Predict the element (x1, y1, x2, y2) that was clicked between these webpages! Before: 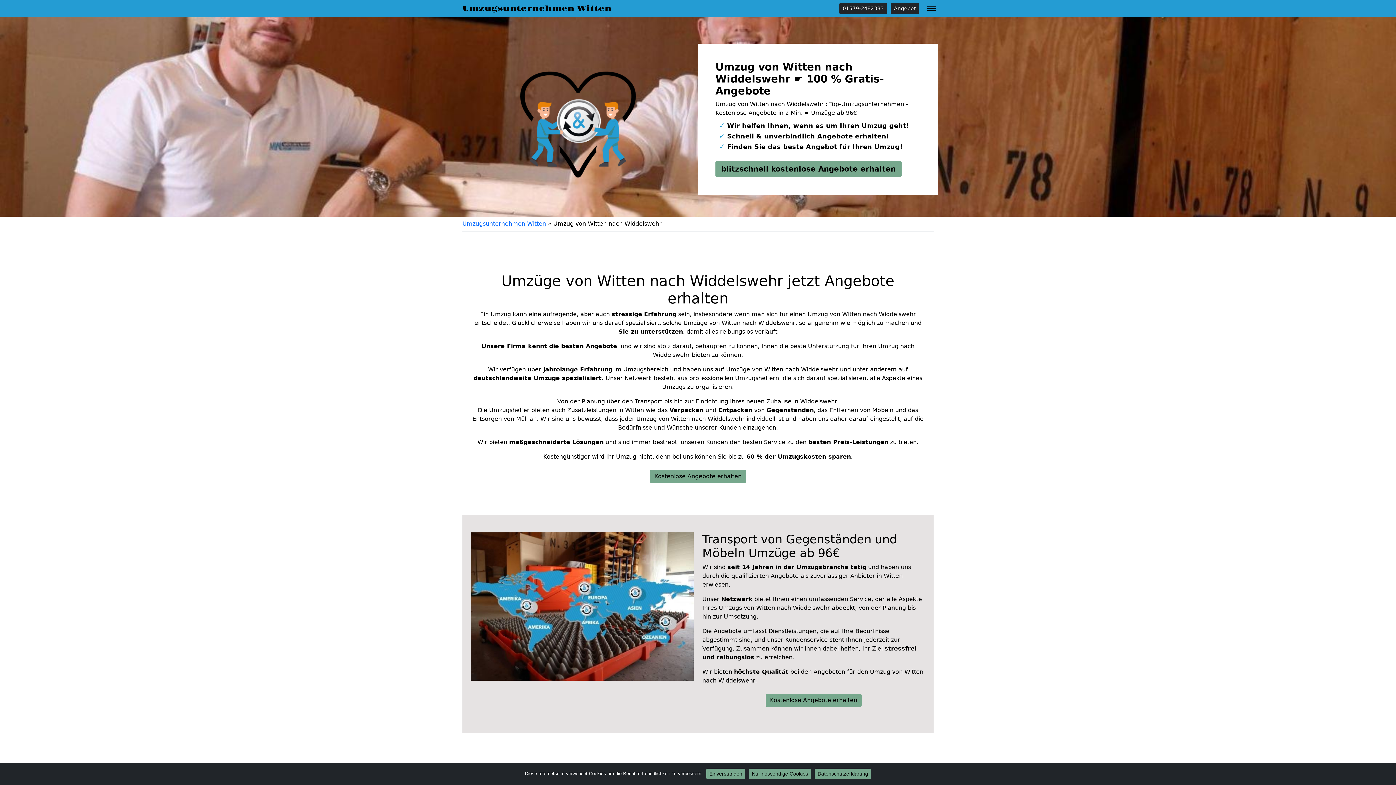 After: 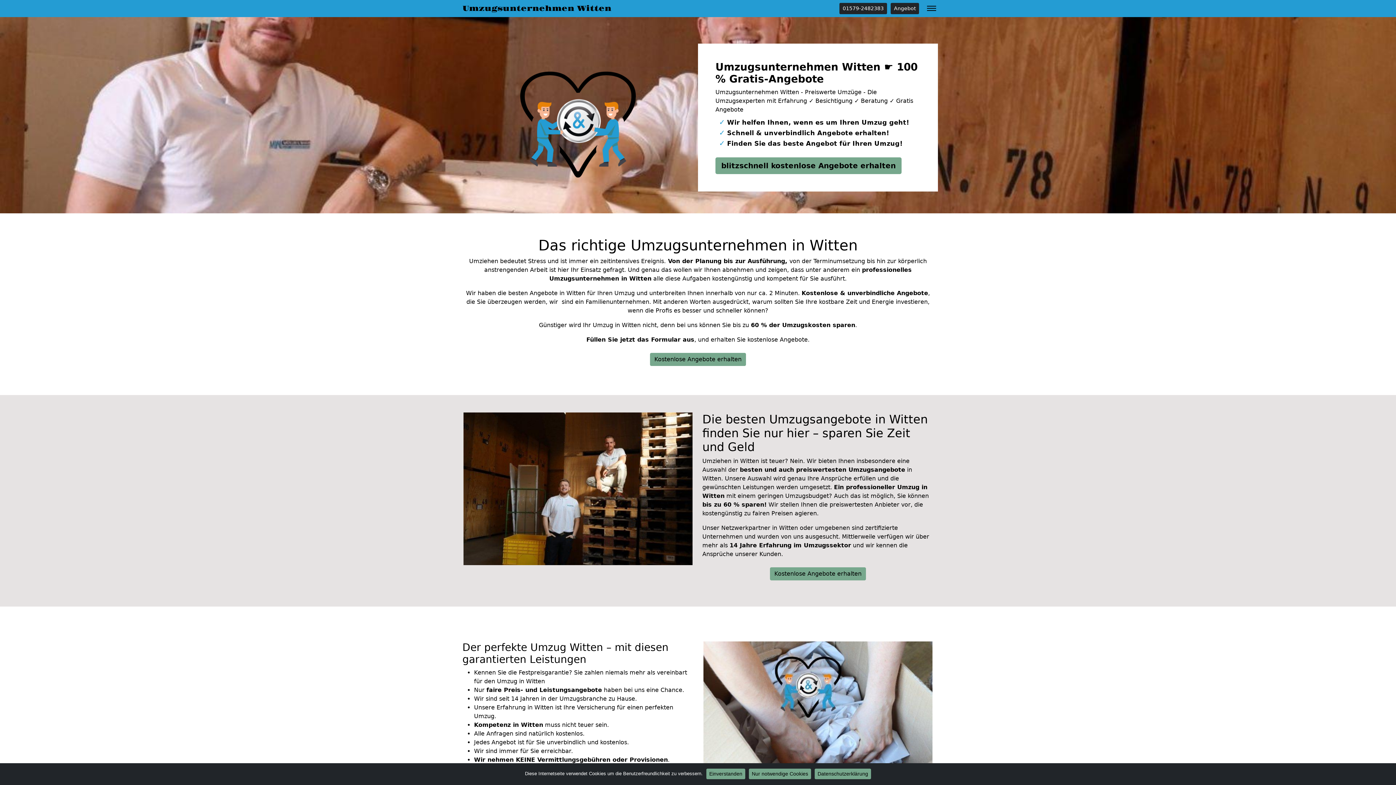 Action: label: Umzugsunternehmen Witten bbox: (462, 220, 546, 227)